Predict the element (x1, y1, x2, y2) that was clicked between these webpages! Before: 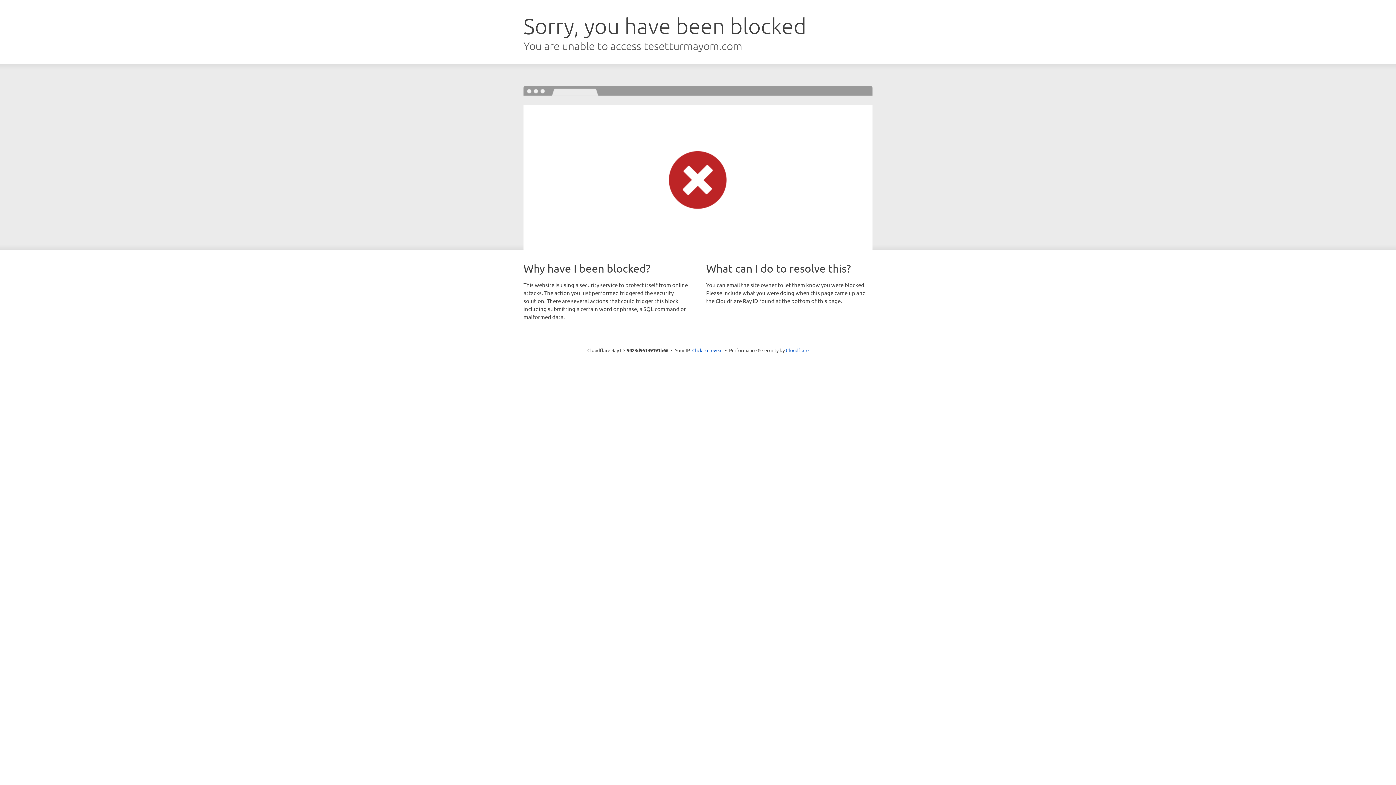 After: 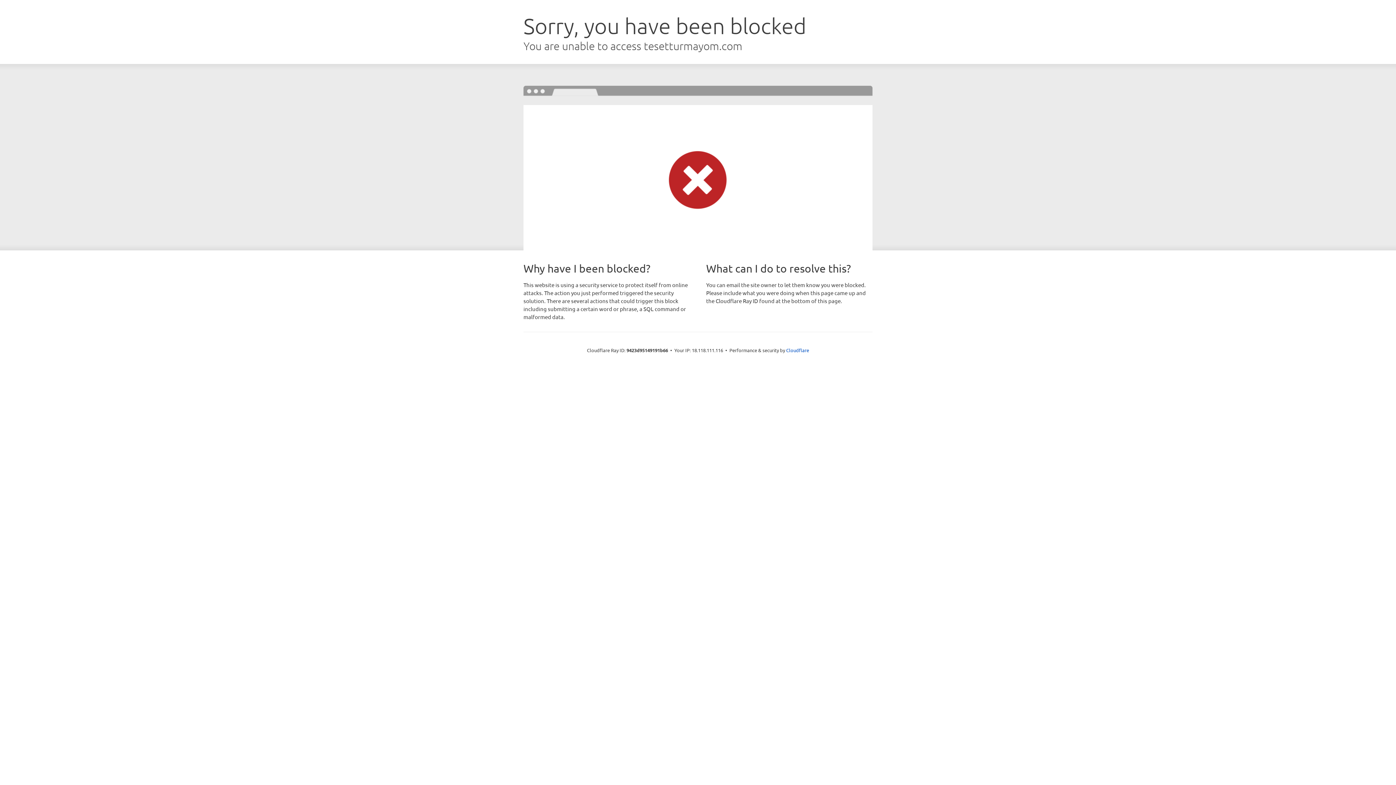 Action: label: Click to reveal bbox: (692, 346, 722, 353)